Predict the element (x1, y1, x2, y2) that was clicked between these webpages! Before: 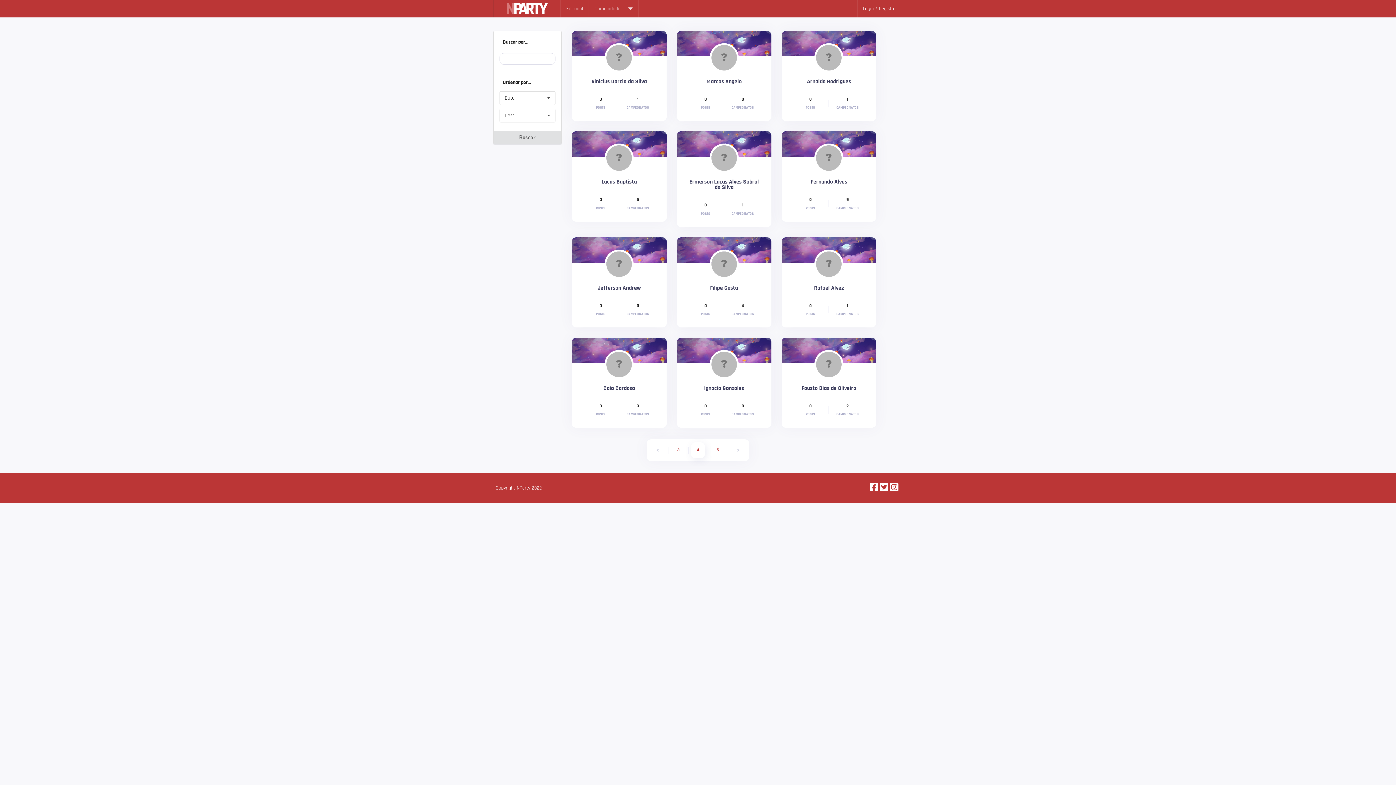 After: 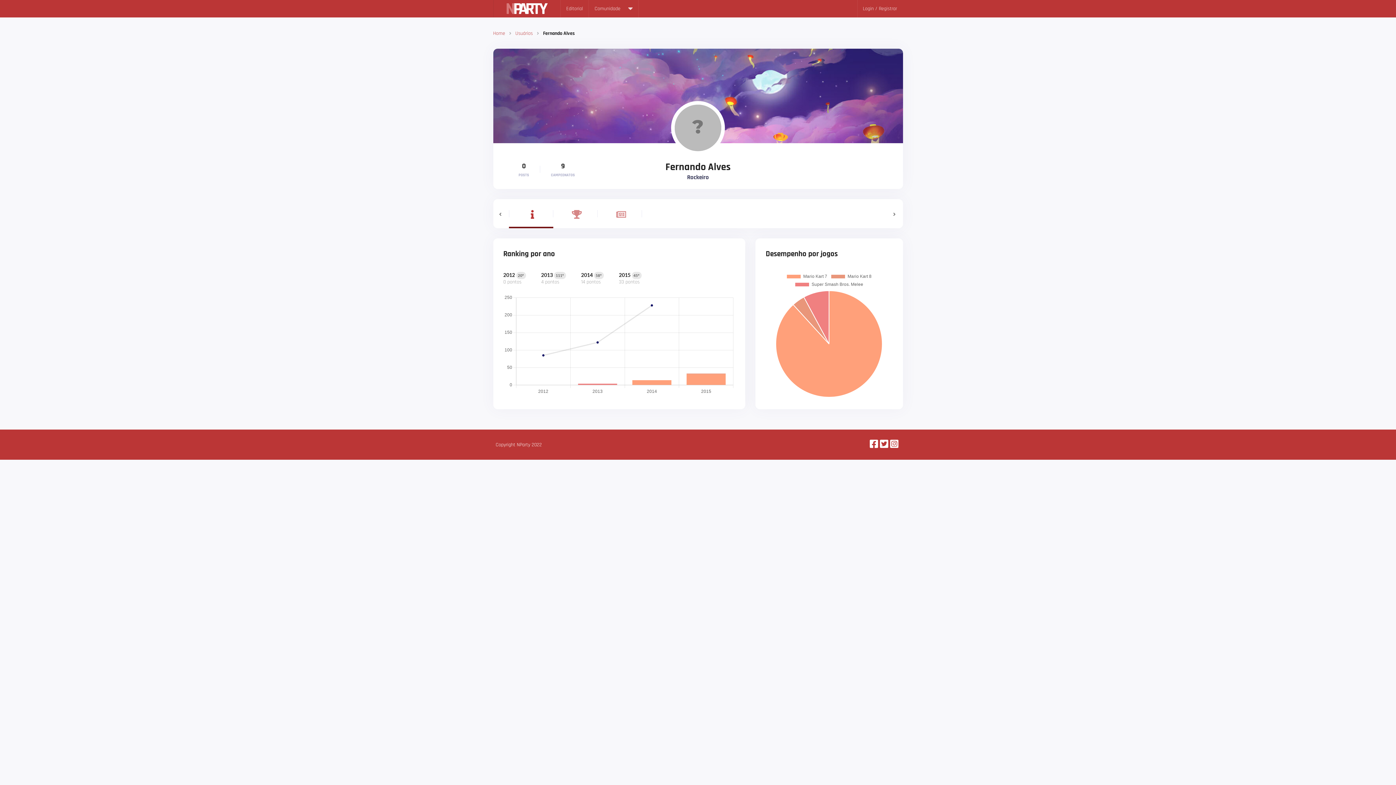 Action: label: Fernando Alves bbox: (810, 178, 847, 185)